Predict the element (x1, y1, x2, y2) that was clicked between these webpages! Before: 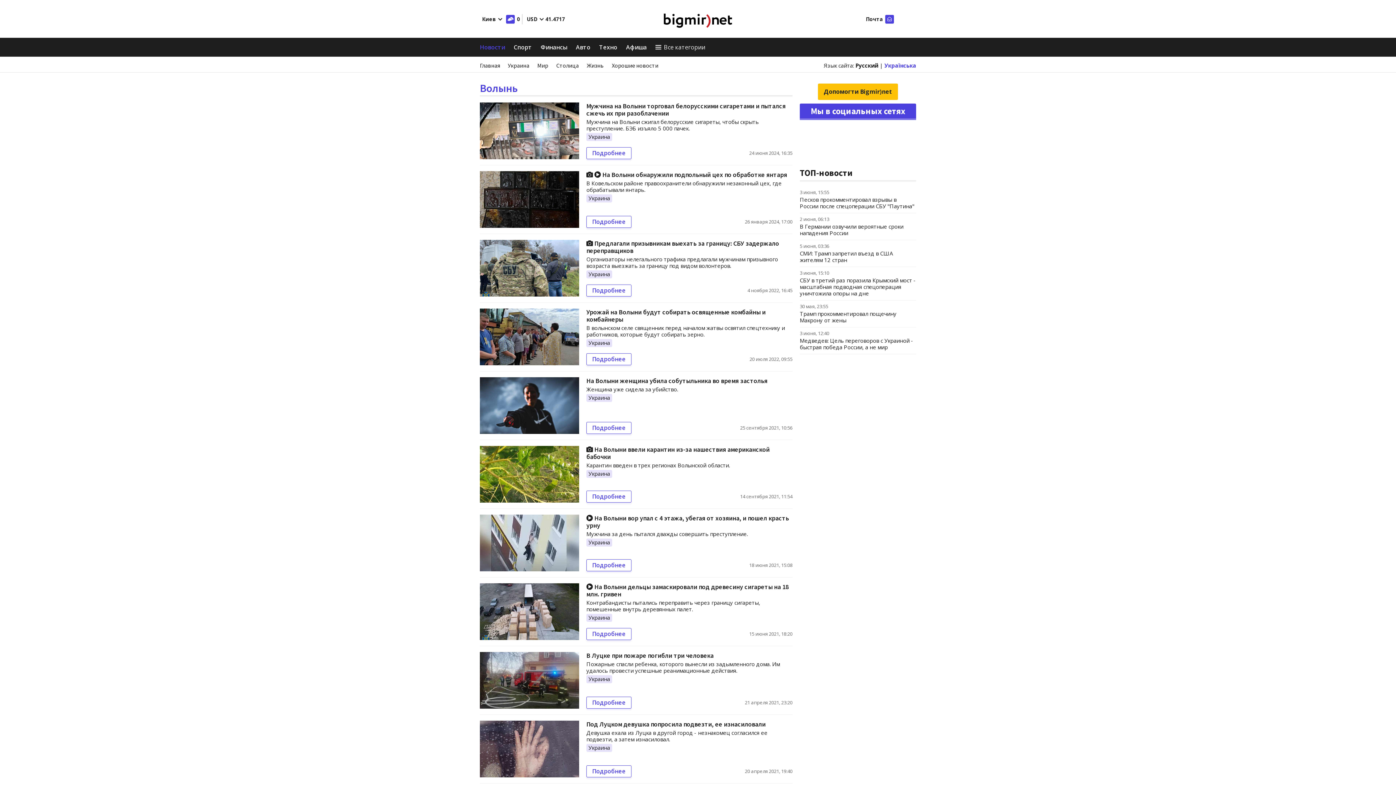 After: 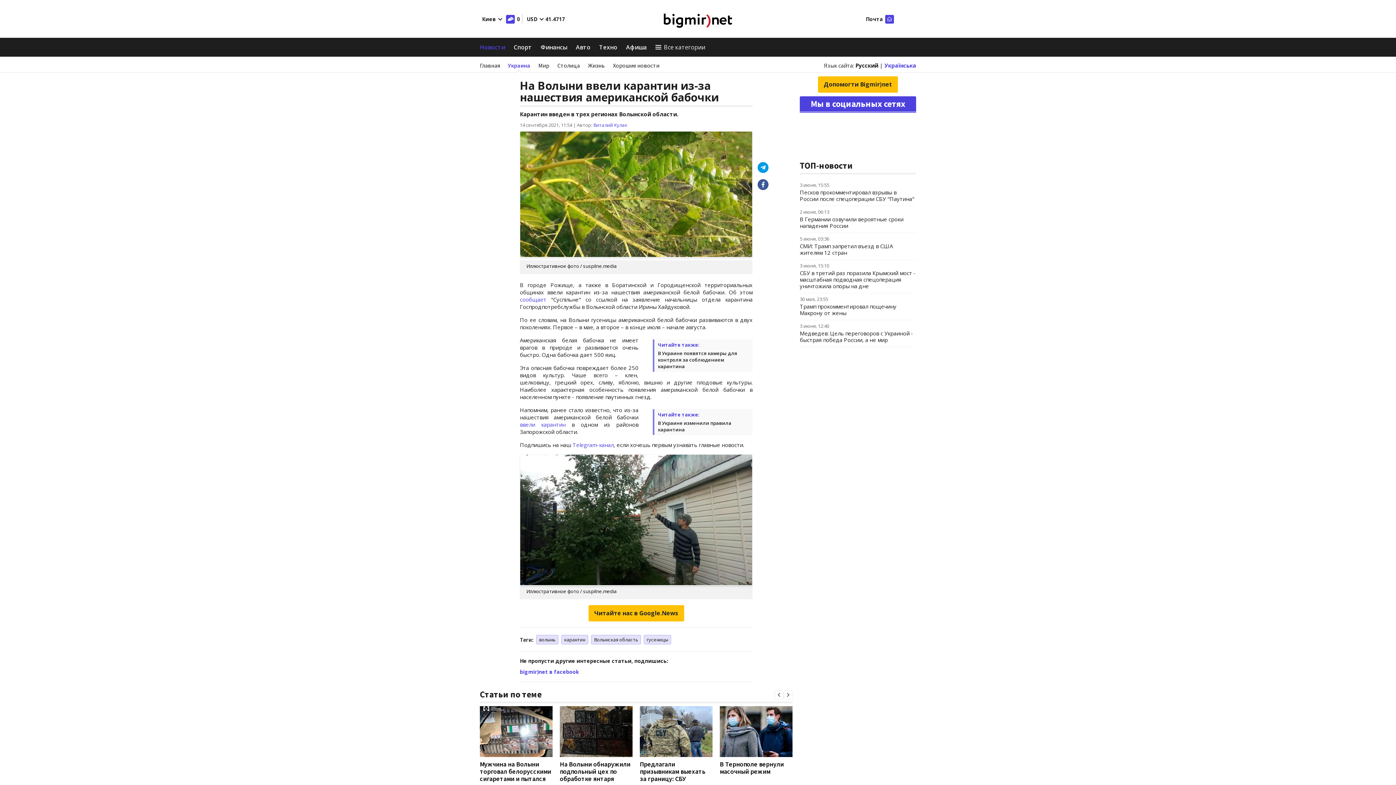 Action: bbox: (586, 445, 769, 461) label:  На Волыни ввели карантин из-за нашествия американской бабочки